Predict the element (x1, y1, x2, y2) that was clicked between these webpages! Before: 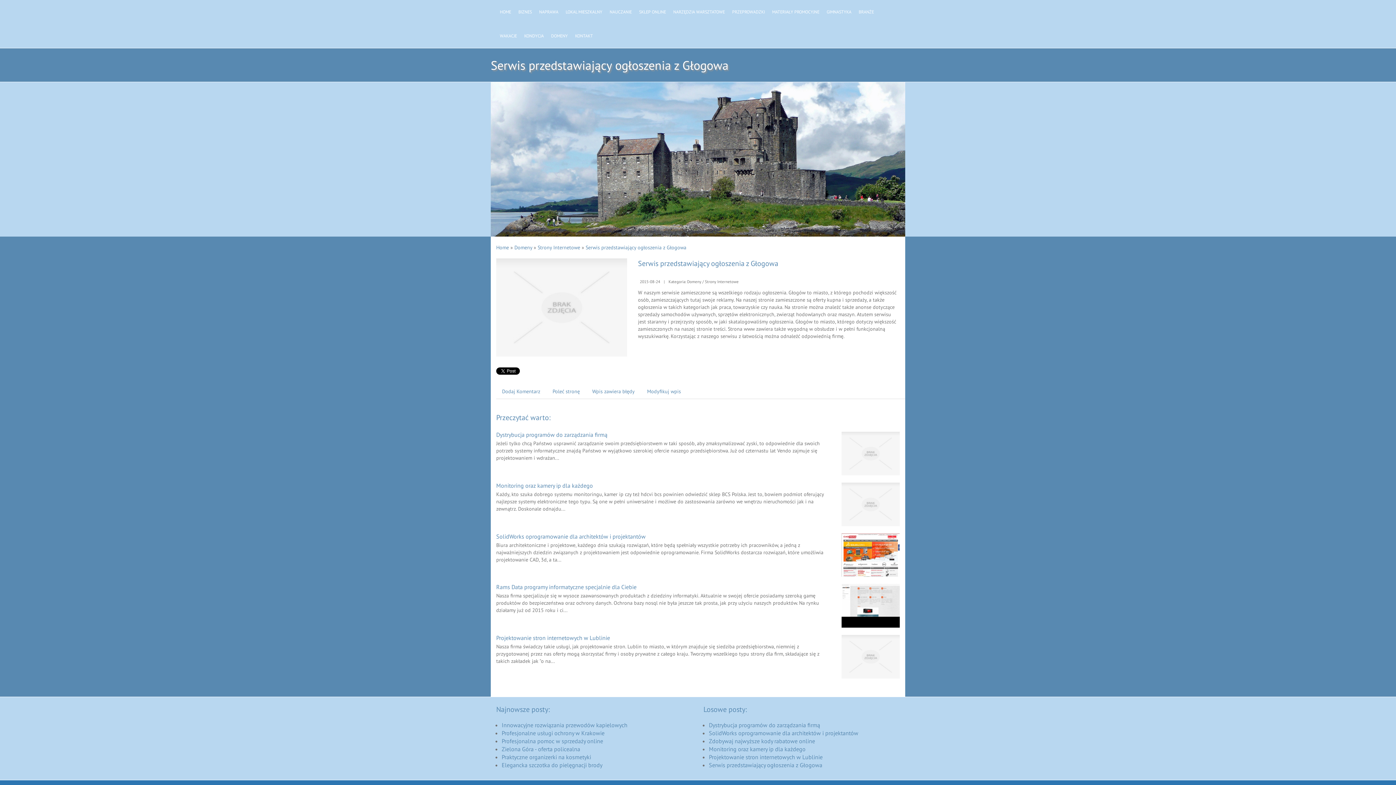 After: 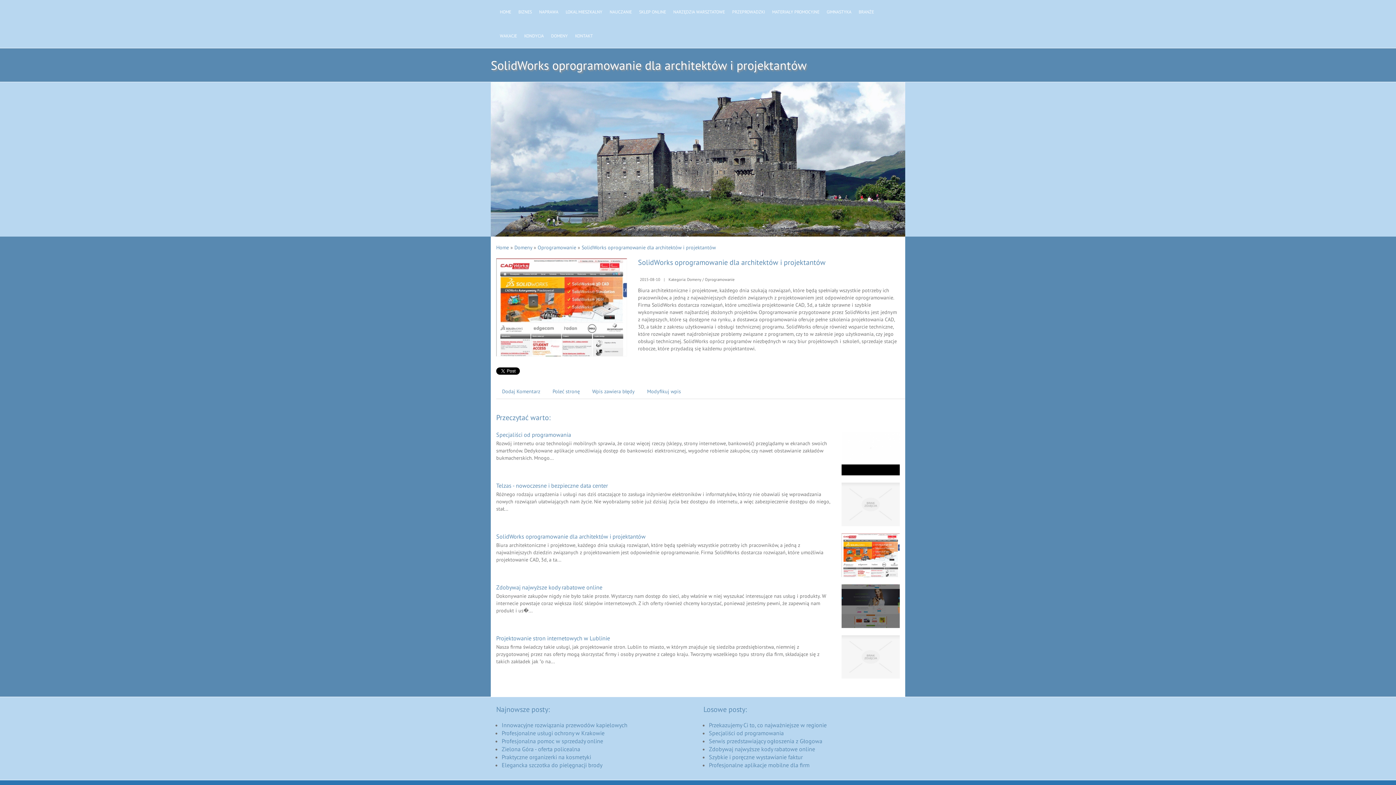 Action: bbox: (709, 729, 858, 737) label: SolidWorks oprogramowanie dla architektów i projektantów